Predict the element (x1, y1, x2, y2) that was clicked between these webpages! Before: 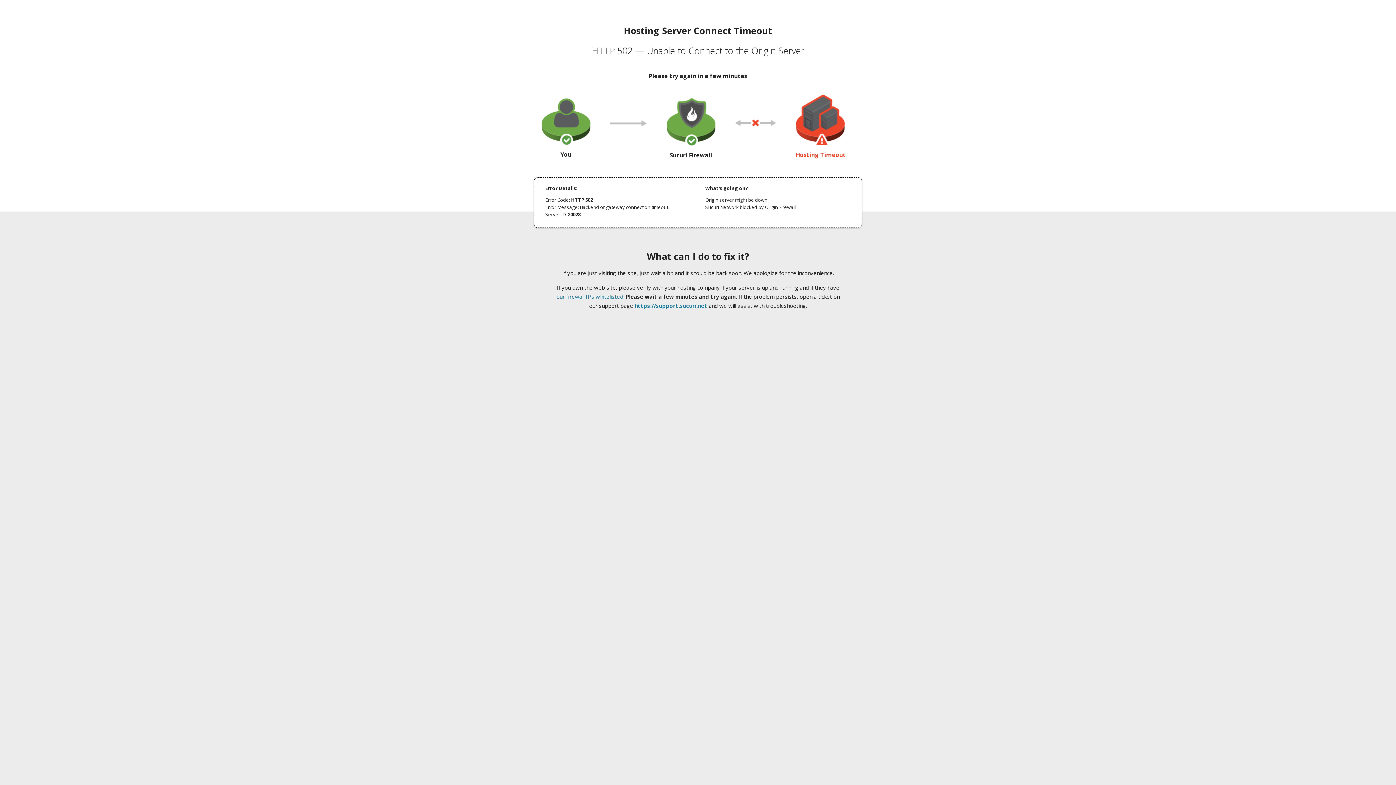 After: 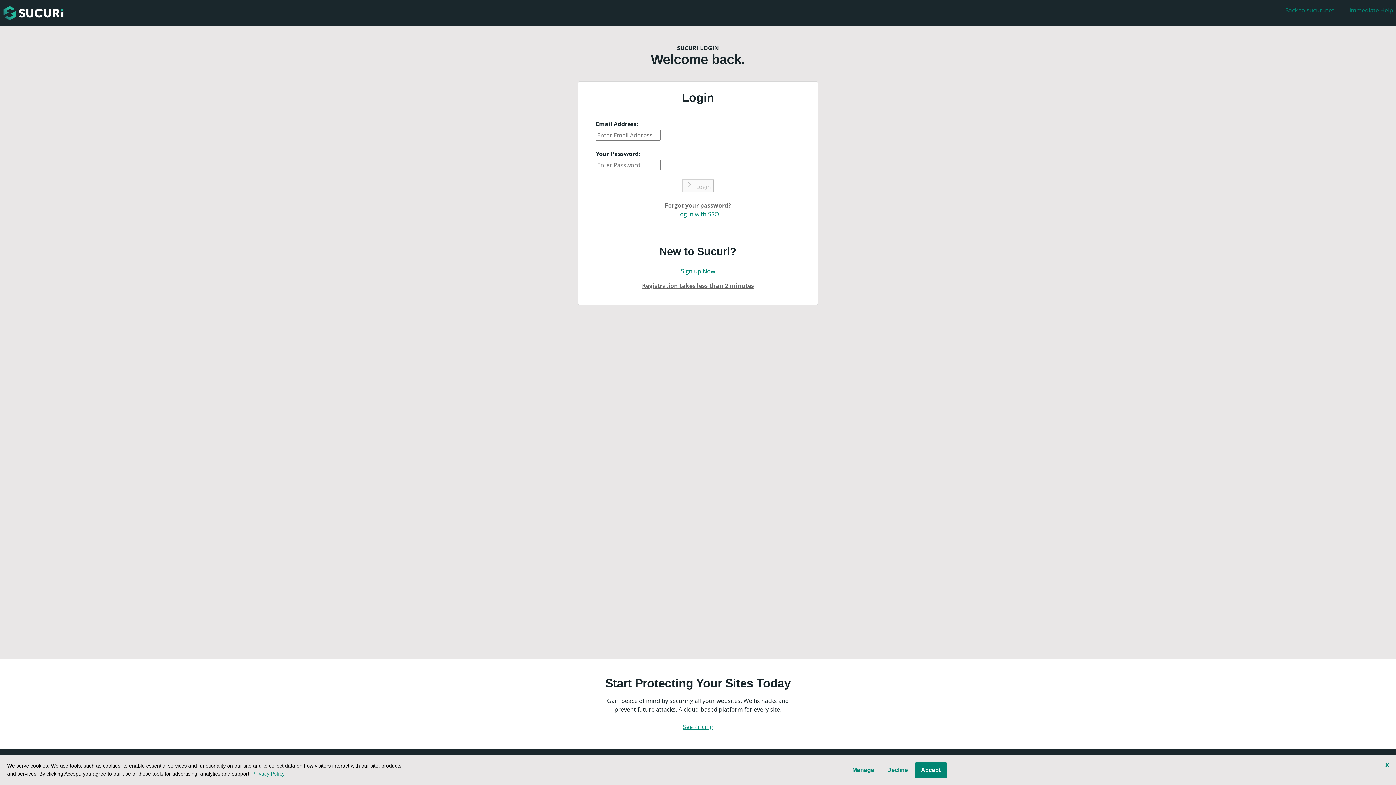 Action: bbox: (634, 302, 707, 309) label: https://support.sucuri.net